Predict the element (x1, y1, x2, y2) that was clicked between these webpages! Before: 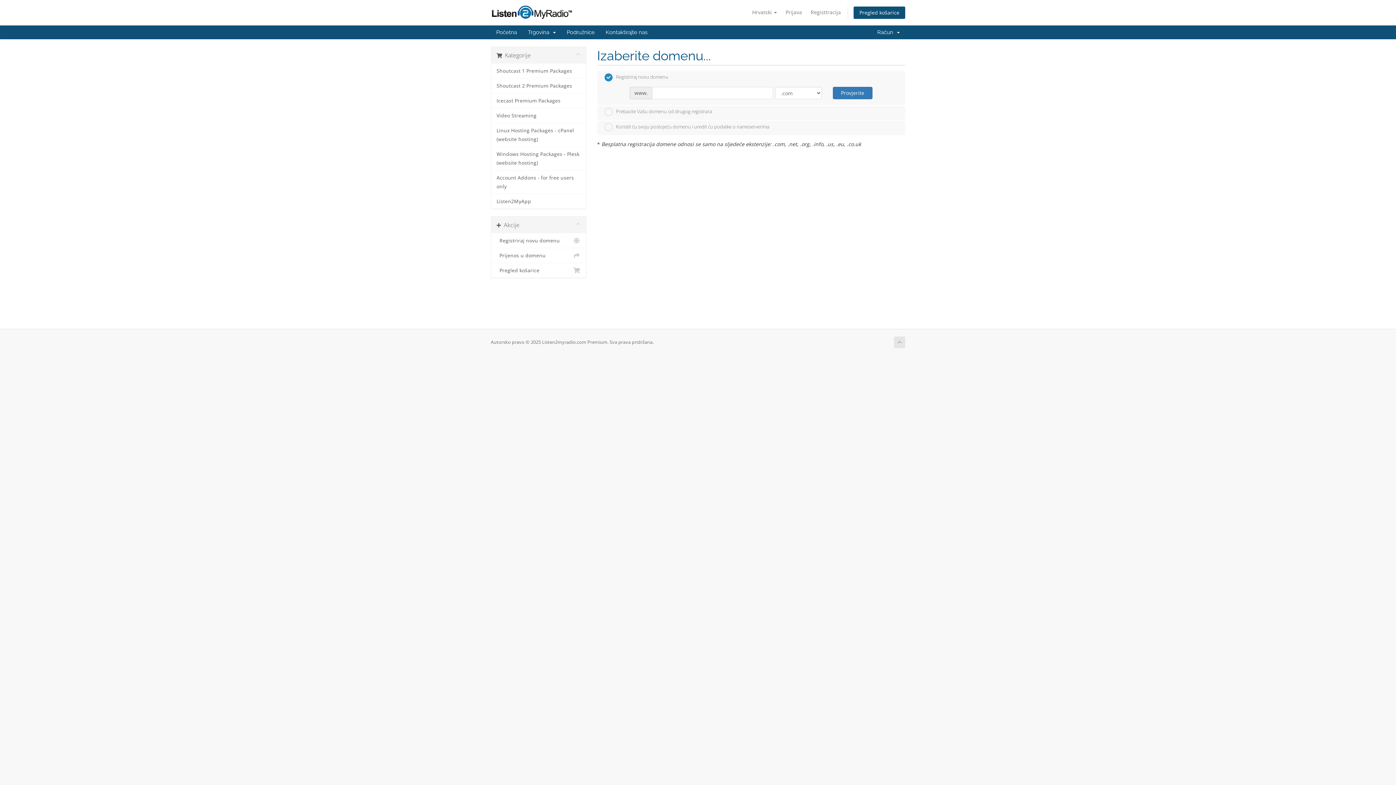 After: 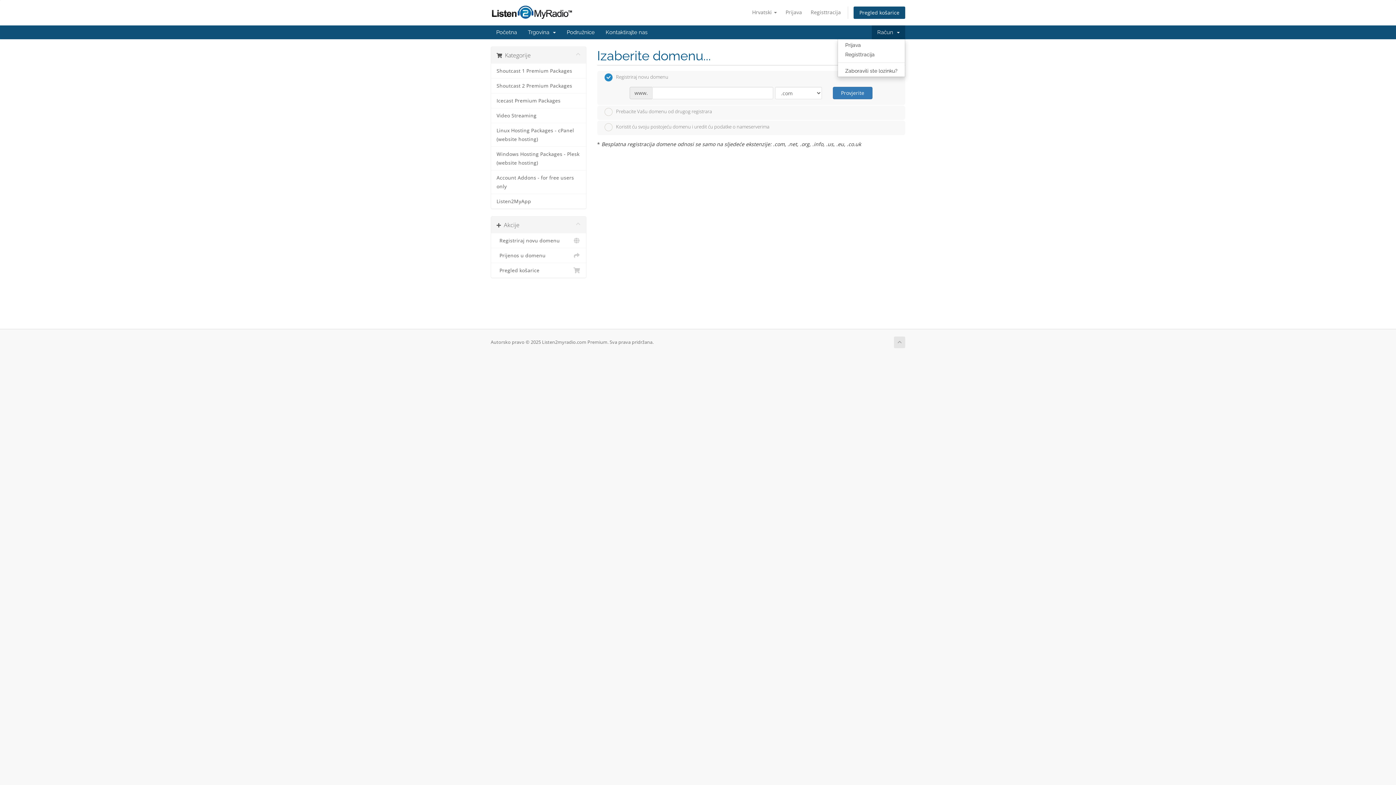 Action: bbox: (872, 25, 905, 39) label: Račun  